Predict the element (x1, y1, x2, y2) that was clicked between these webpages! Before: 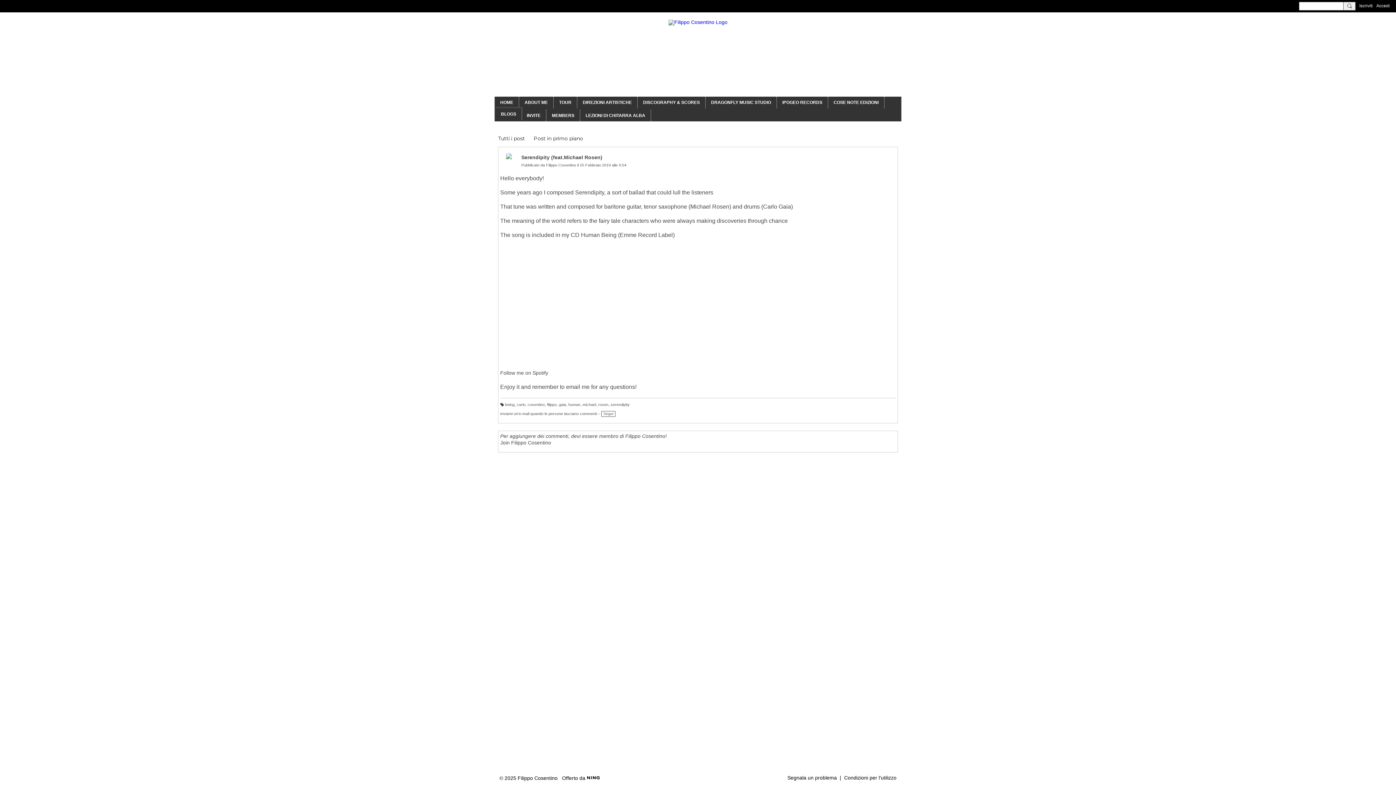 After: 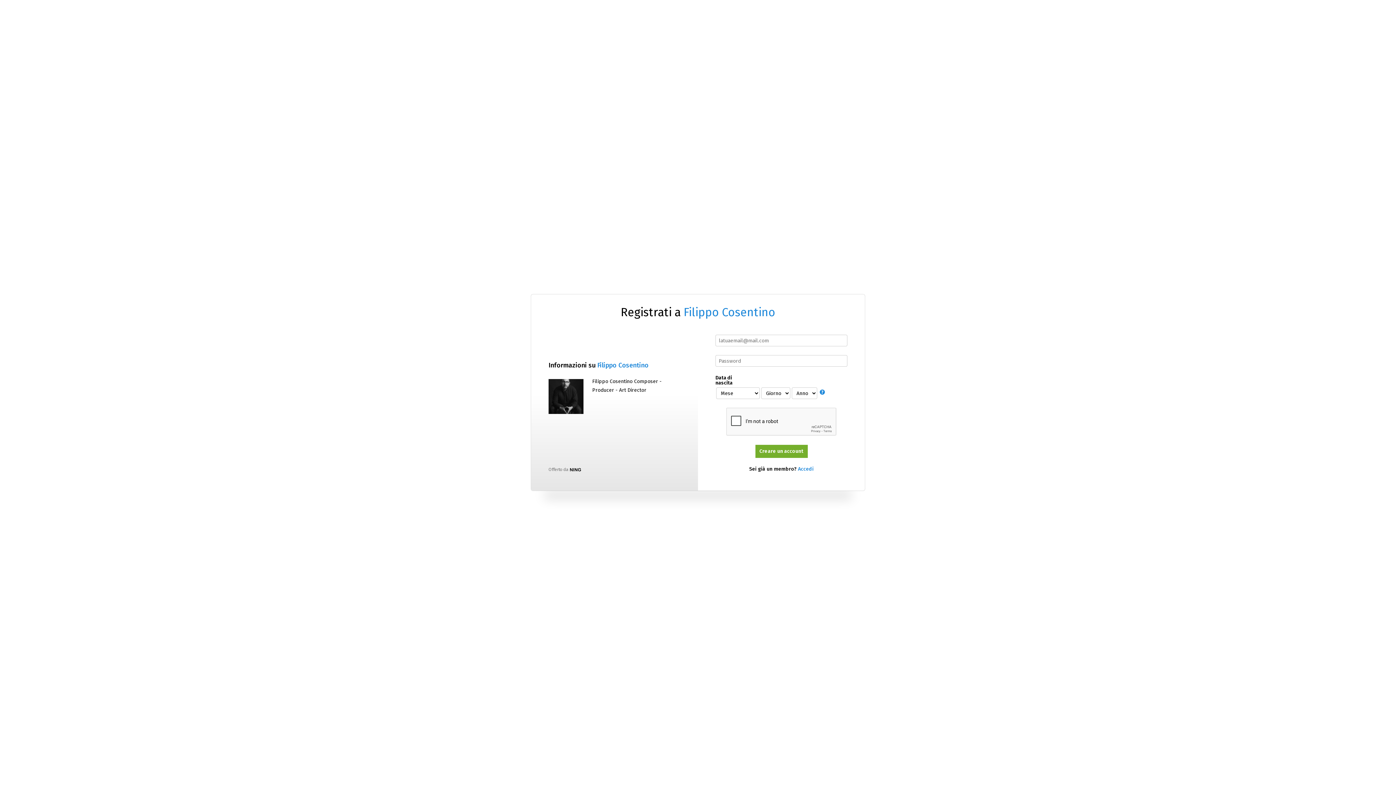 Action: bbox: (500, 440, 551, 445) label: Join Filippo Cosentino